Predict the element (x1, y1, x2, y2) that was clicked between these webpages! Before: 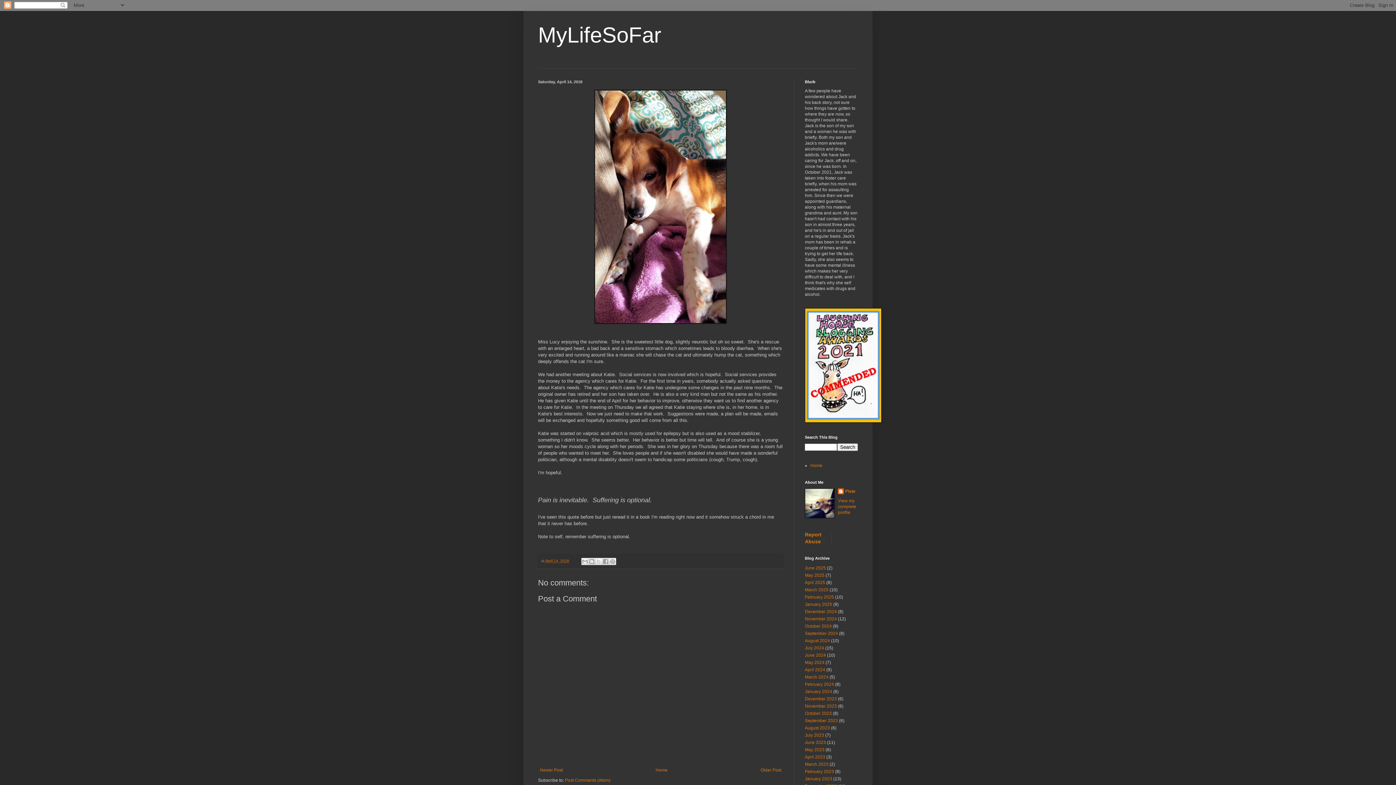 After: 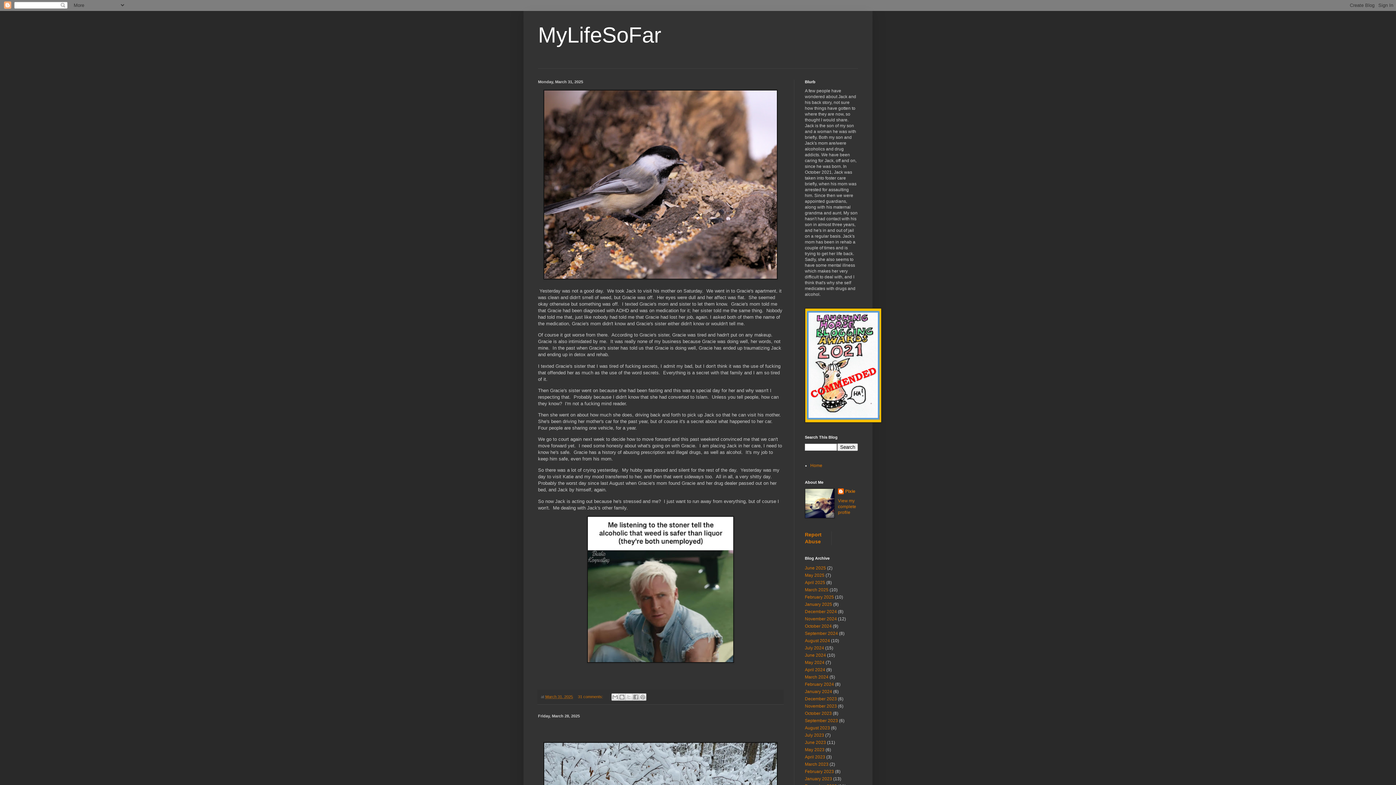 Action: label: March 2025 bbox: (805, 587, 828, 592)